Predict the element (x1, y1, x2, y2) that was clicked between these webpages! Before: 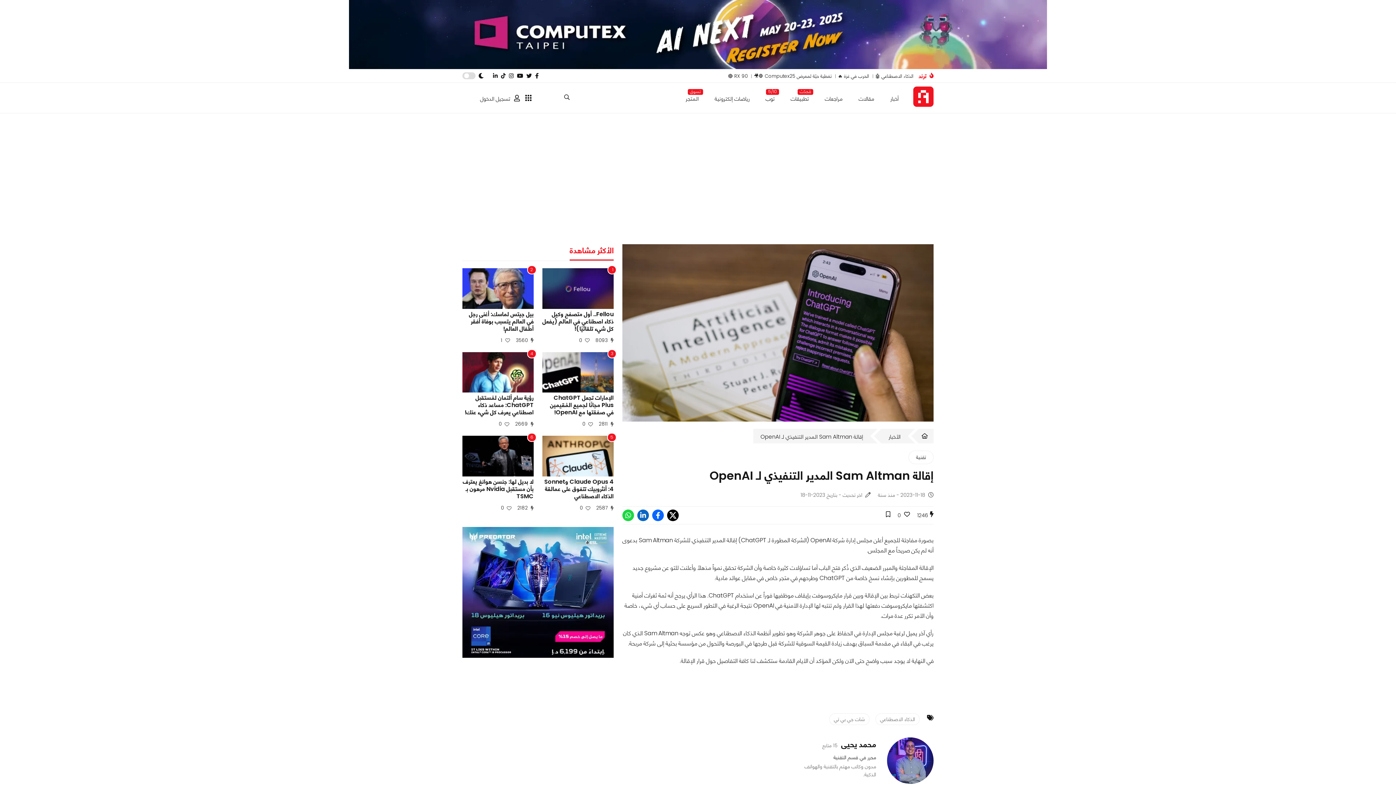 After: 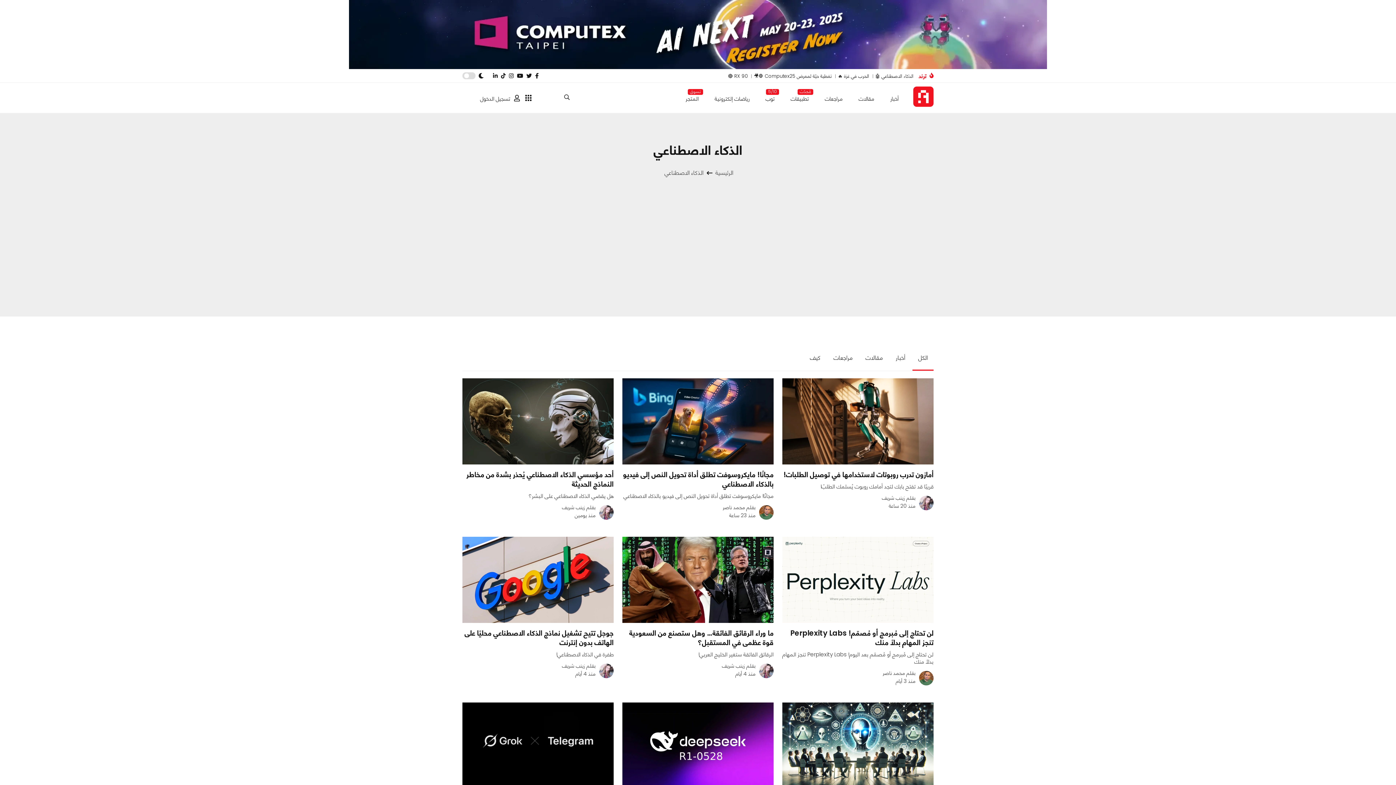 Action: label: الذكاء الاصطناعي bbox: (875, 713, 920, 725)